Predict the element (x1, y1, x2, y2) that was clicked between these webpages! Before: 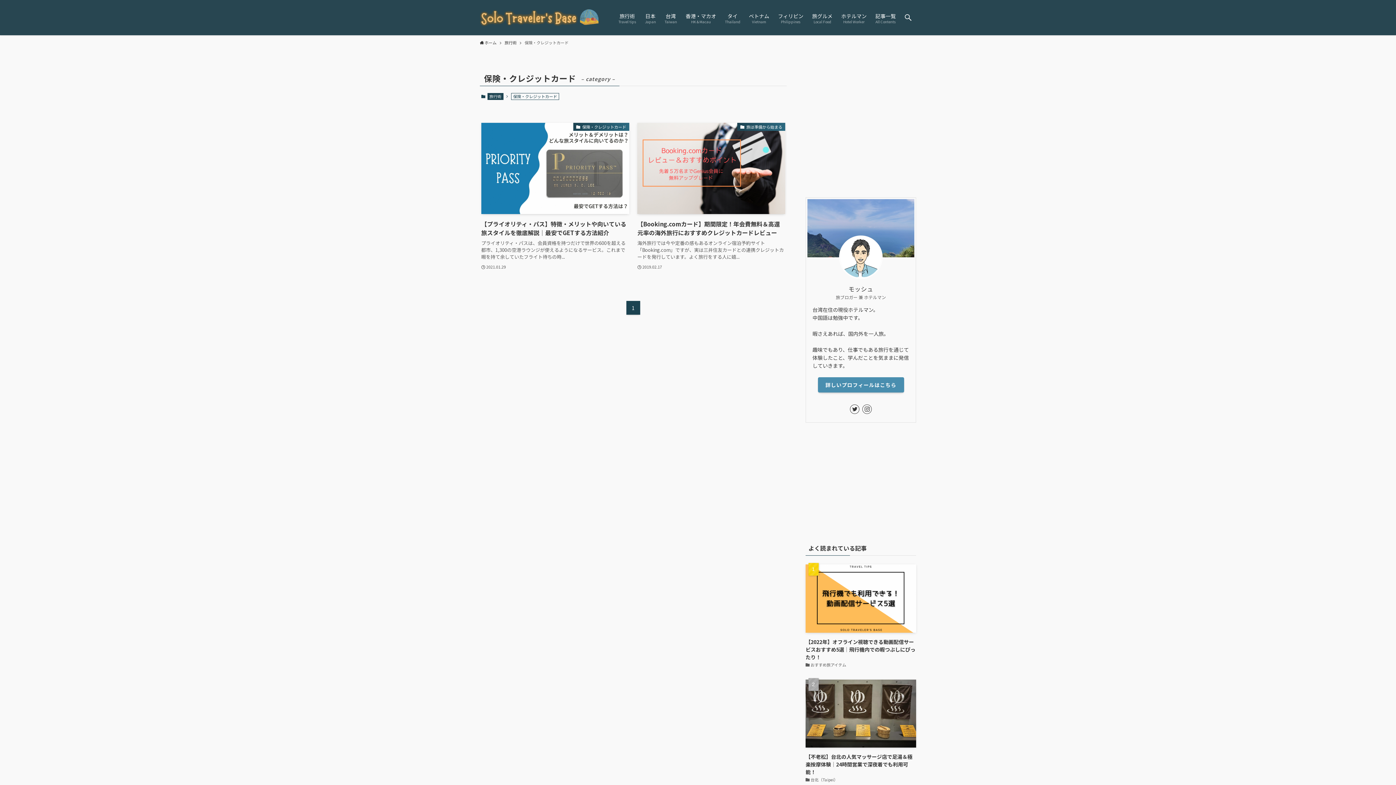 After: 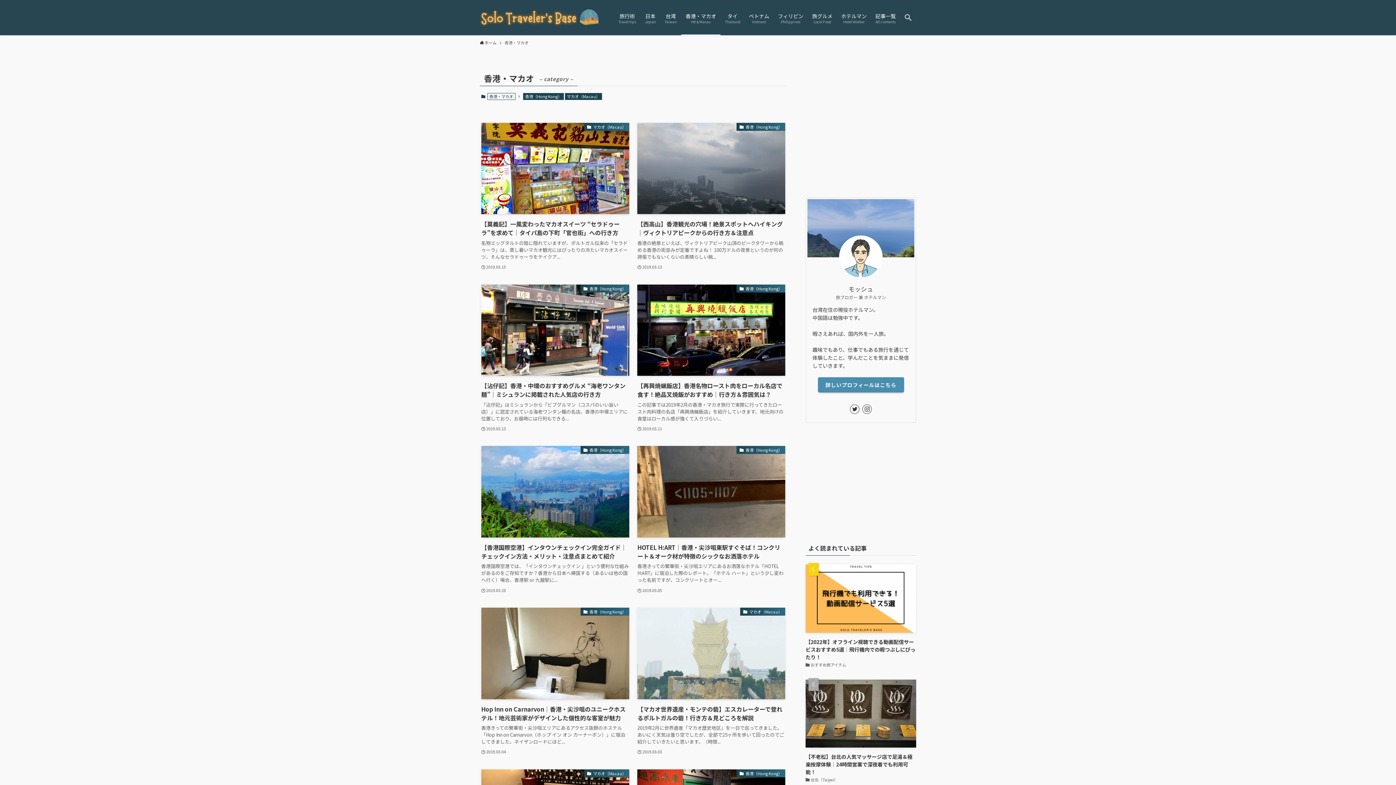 Action: bbox: (681, 0, 720, 35) label: 香港・マカオ
HK & Macau